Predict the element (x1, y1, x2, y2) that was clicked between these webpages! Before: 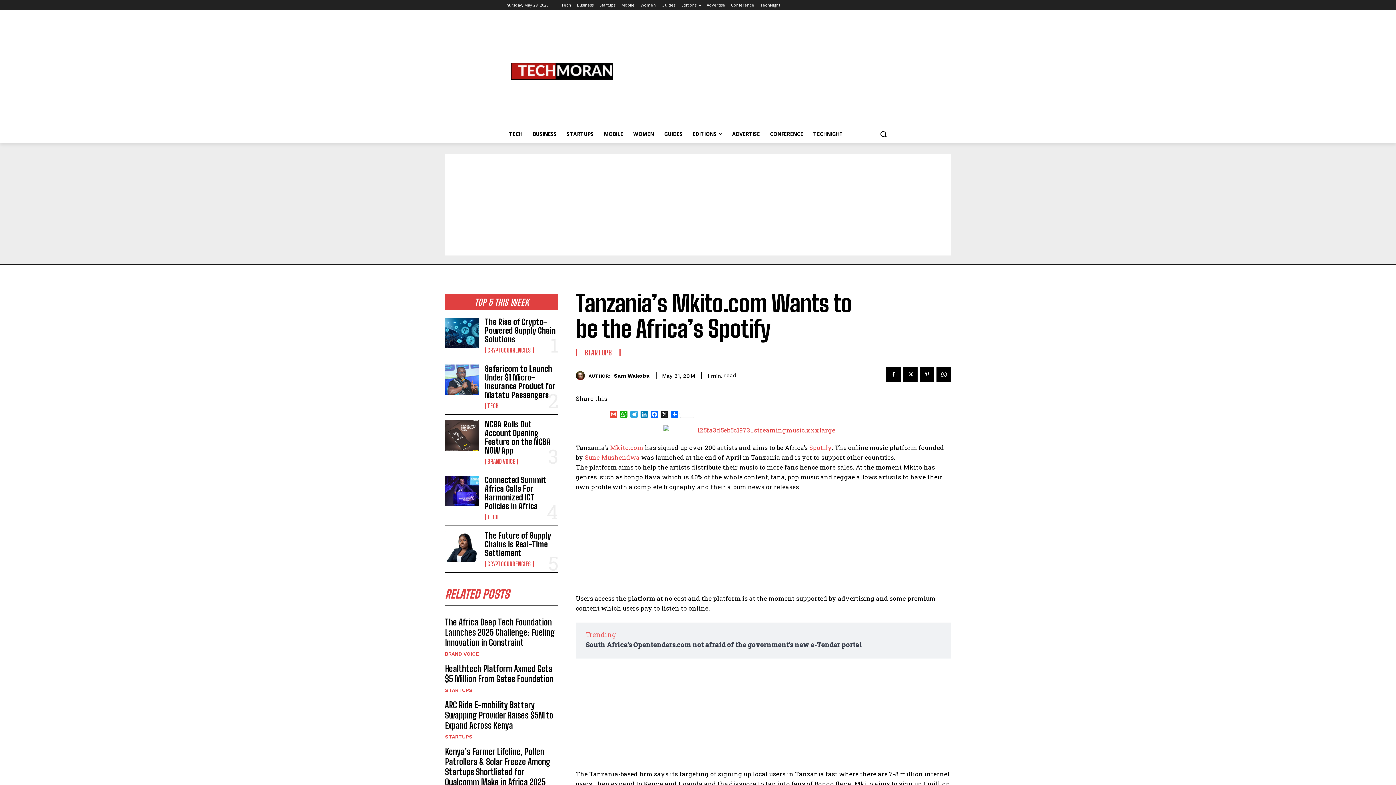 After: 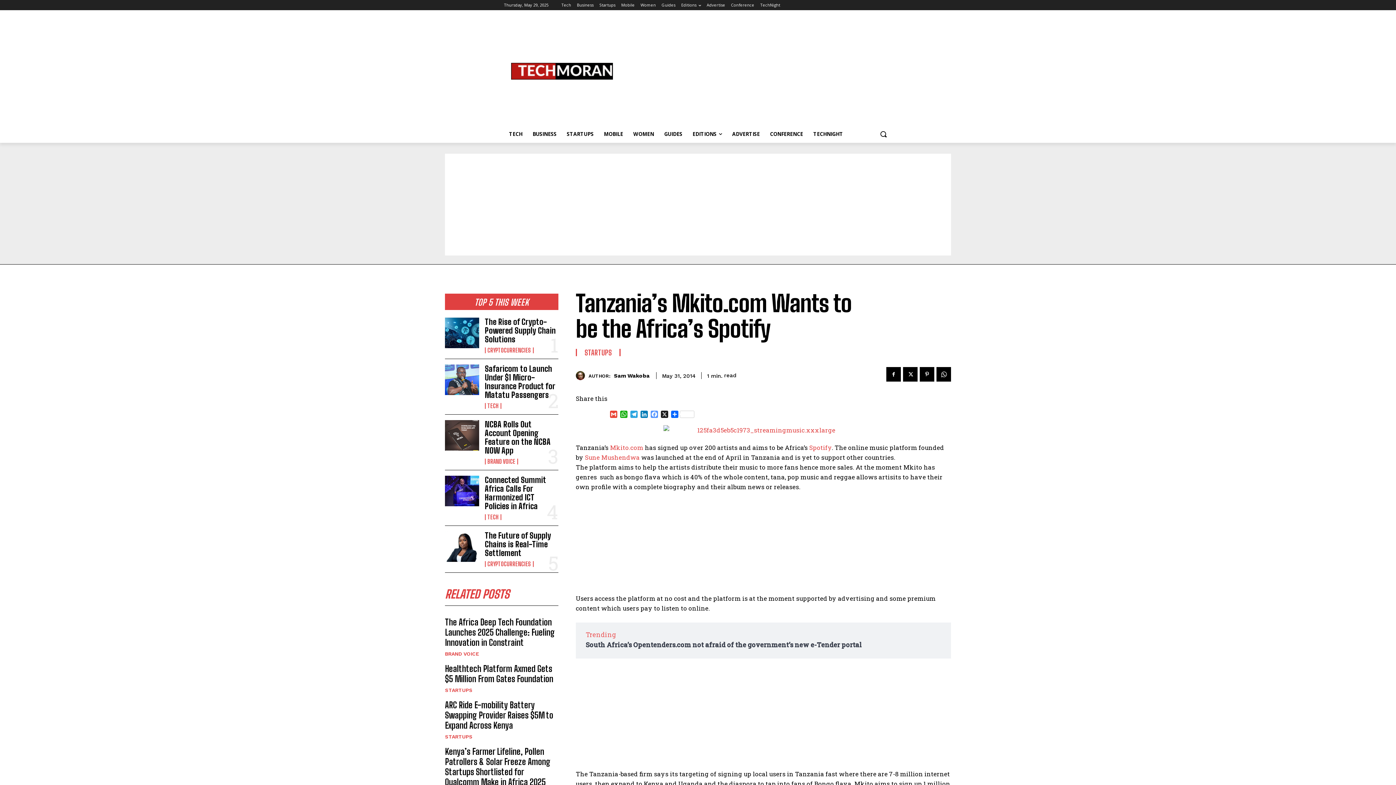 Action: label: Facebook bbox: (649, 410, 659, 419)